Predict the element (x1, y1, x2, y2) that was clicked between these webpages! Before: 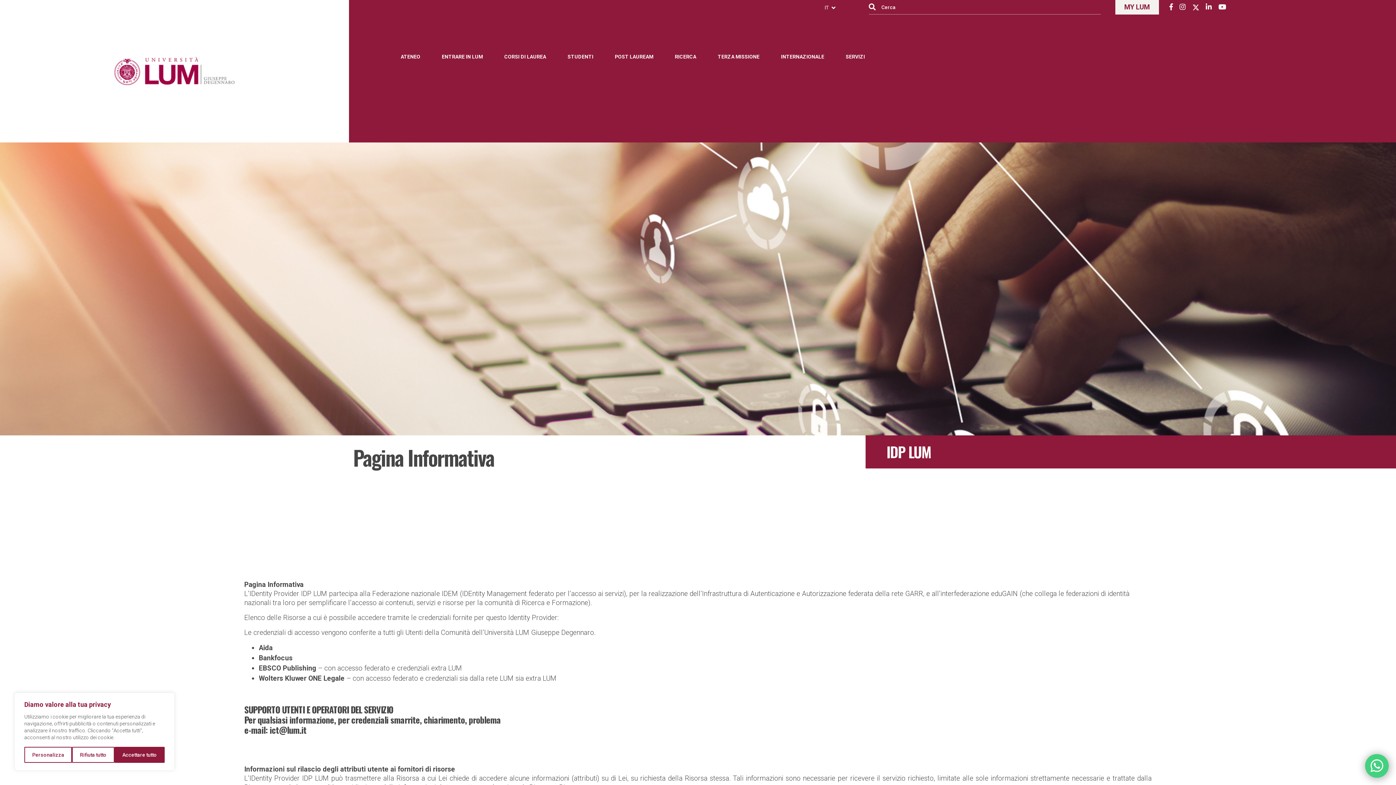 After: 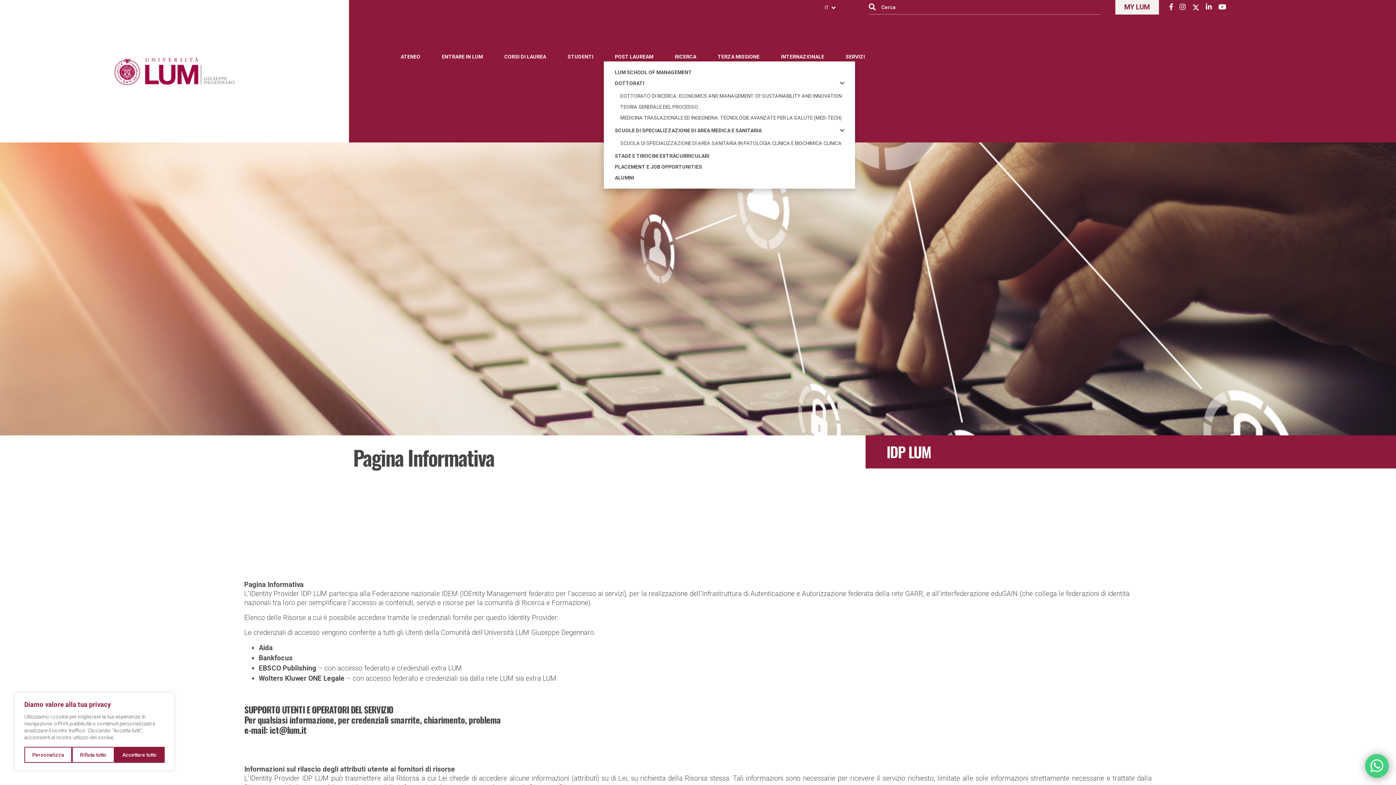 Action: bbox: (611, 50, 657, 63) label: POST LAUREAM